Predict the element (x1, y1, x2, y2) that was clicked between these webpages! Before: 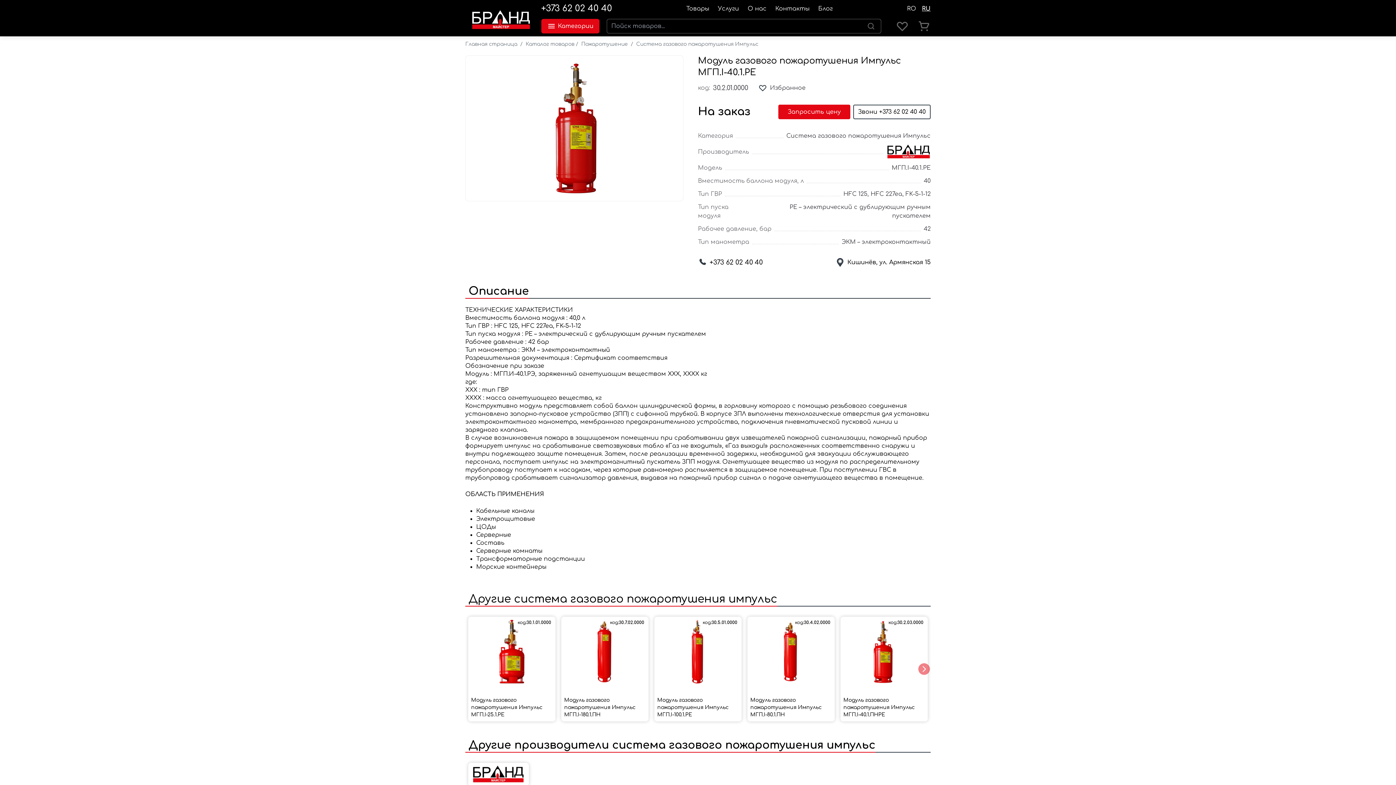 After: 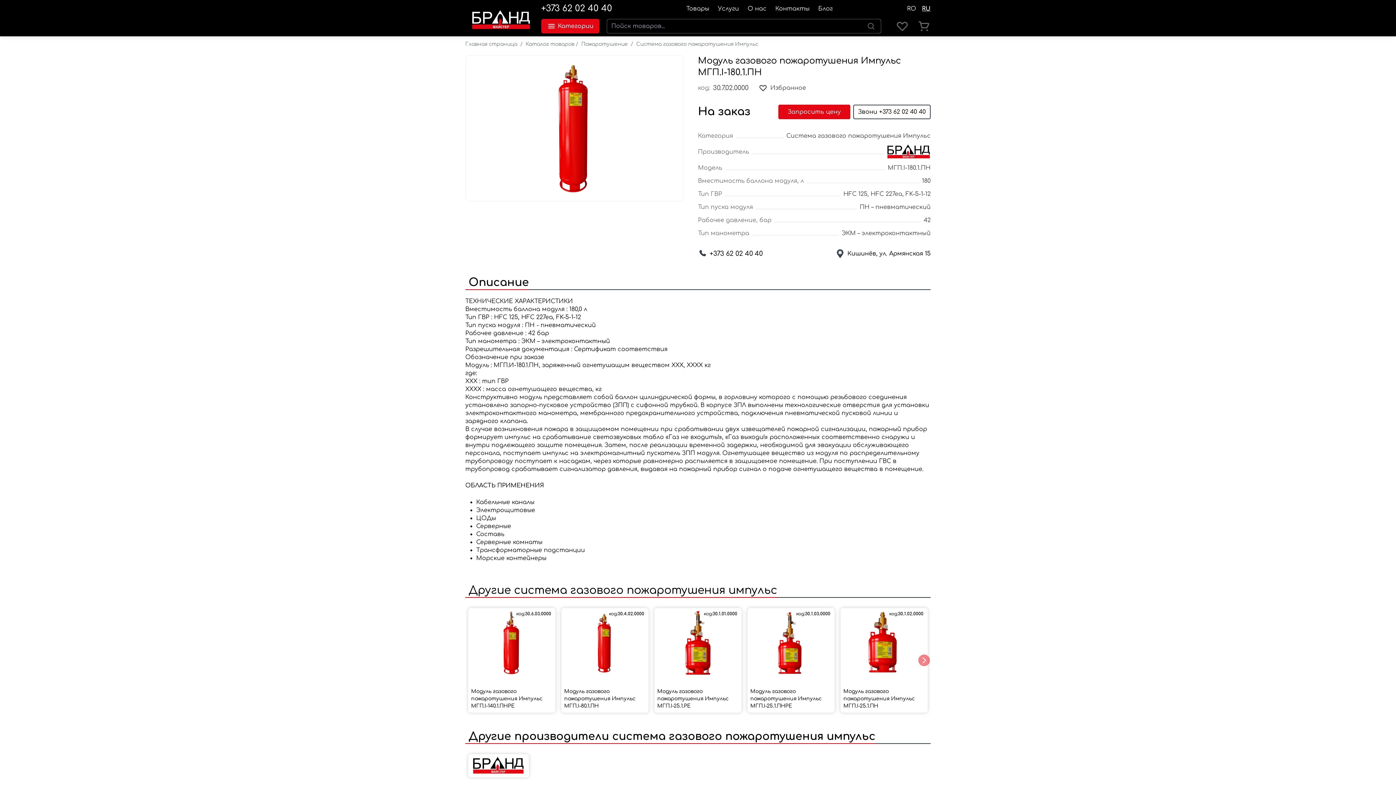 Action: label: Модуль газового пожаротушения Импульс МГП.І-180.1.ПН bbox: (564, 697, 635, 717)